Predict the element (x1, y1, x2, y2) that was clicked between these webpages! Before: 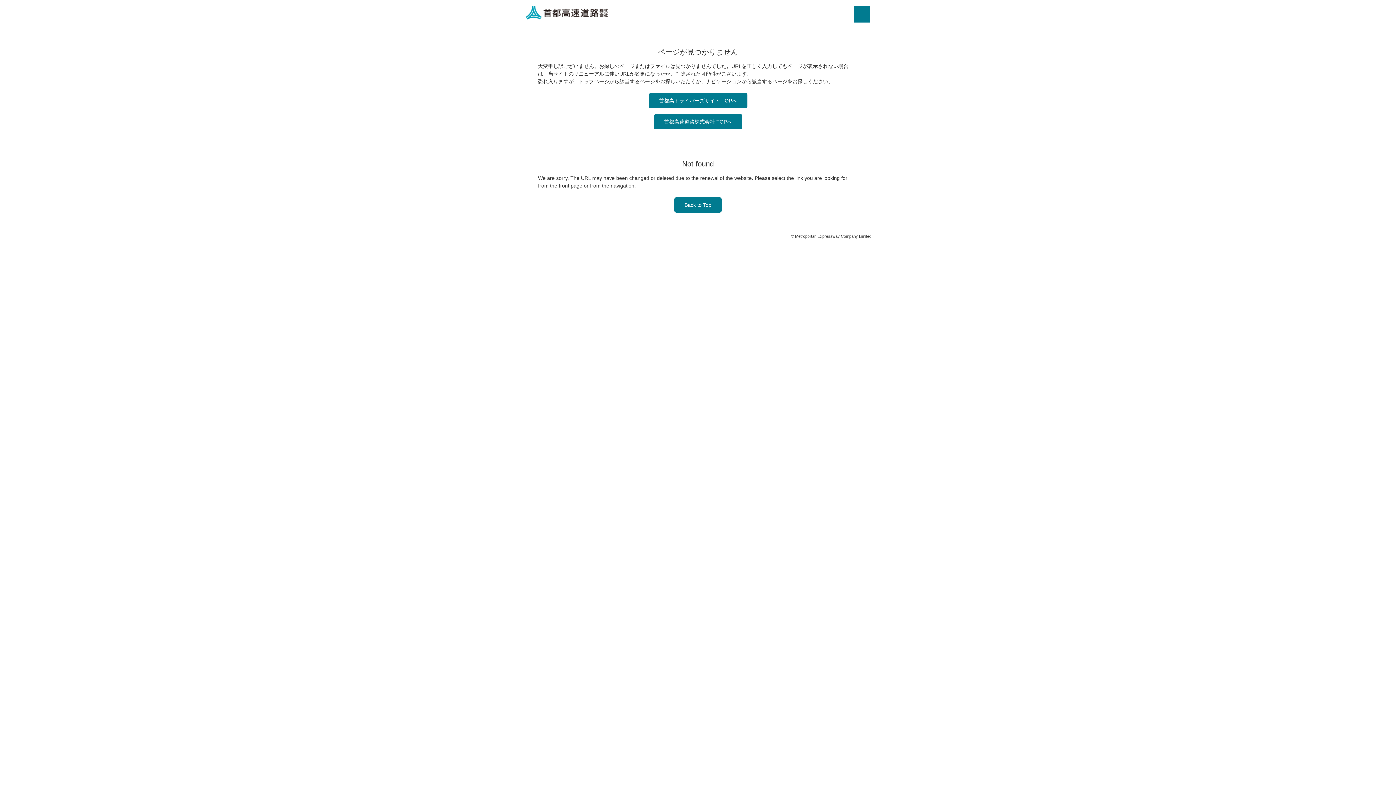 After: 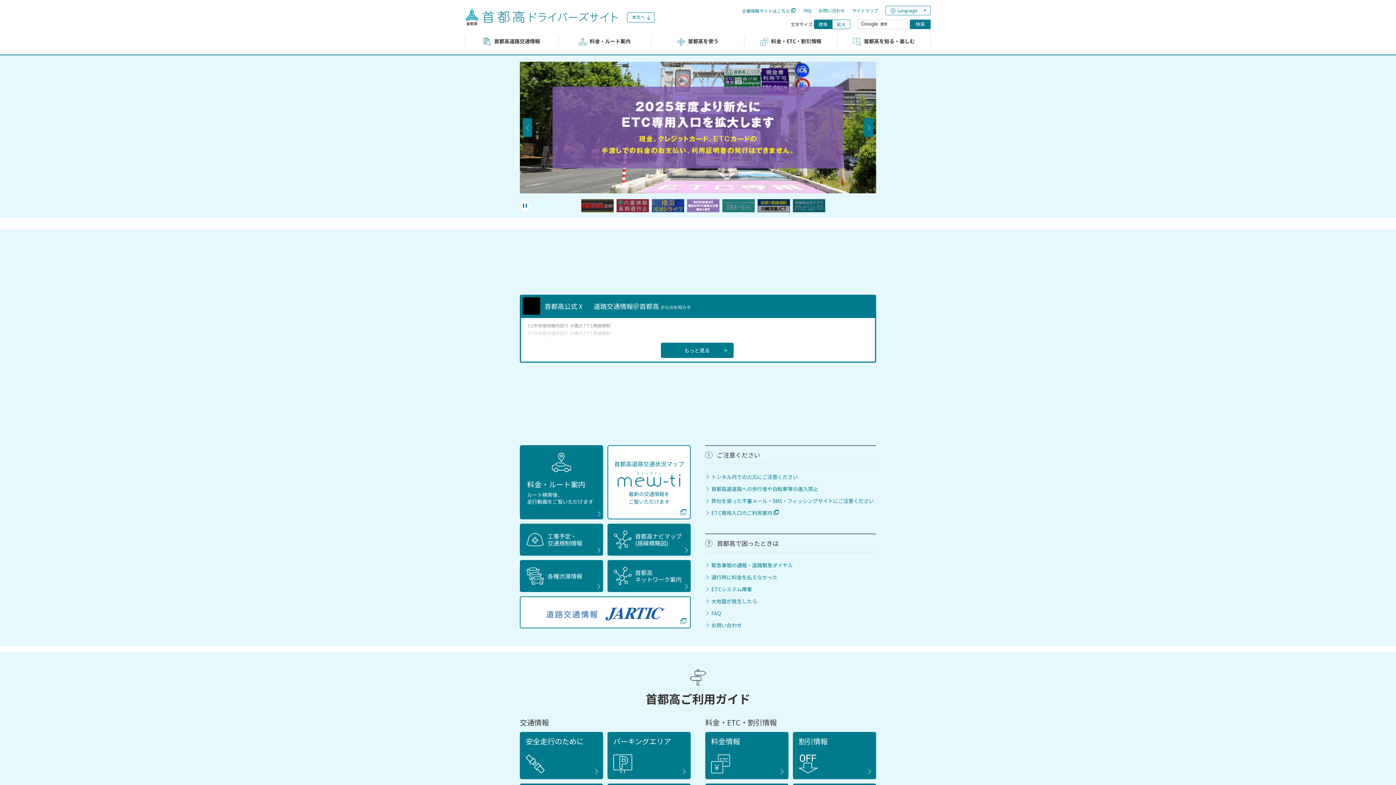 Action: bbox: (648, 93, 747, 108) label: 首都高ドライバーズサイト TOPへ